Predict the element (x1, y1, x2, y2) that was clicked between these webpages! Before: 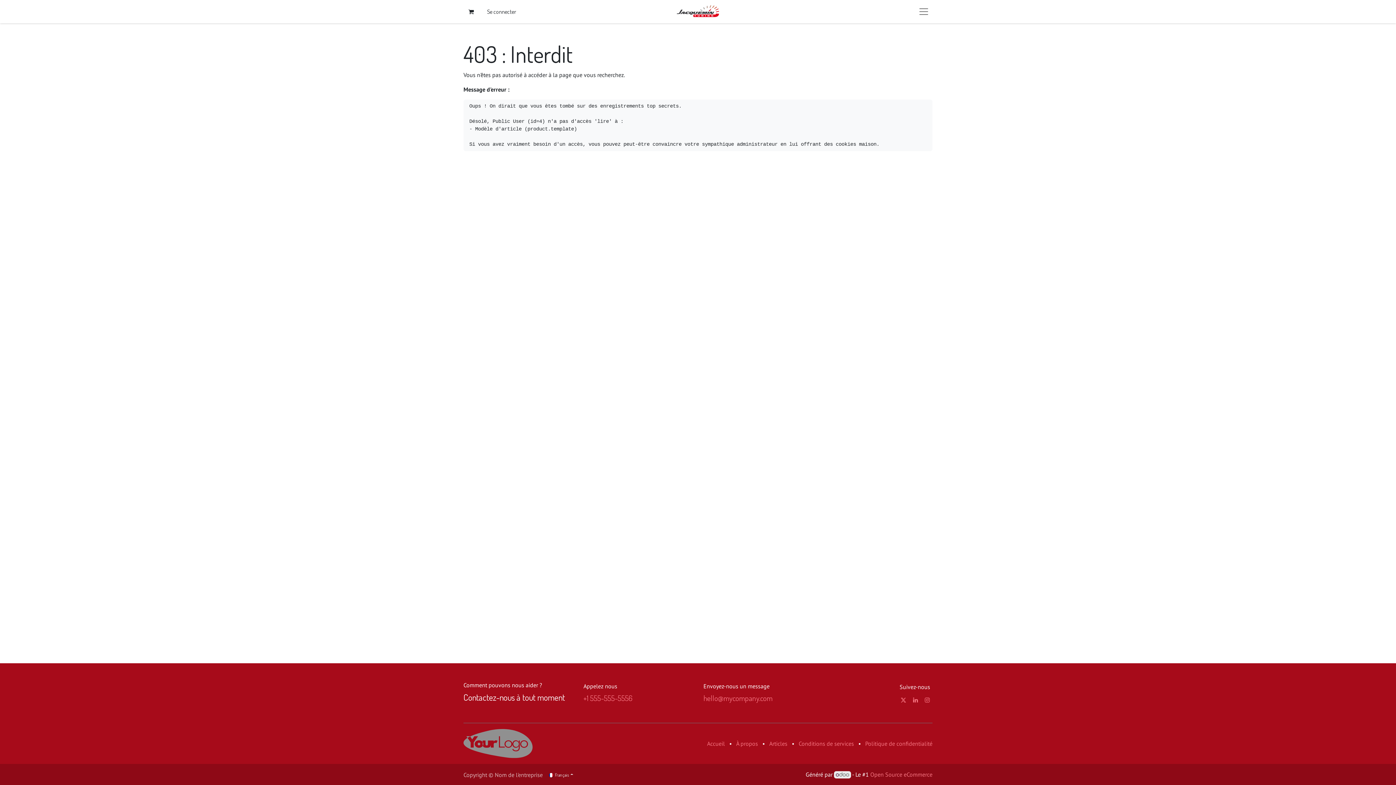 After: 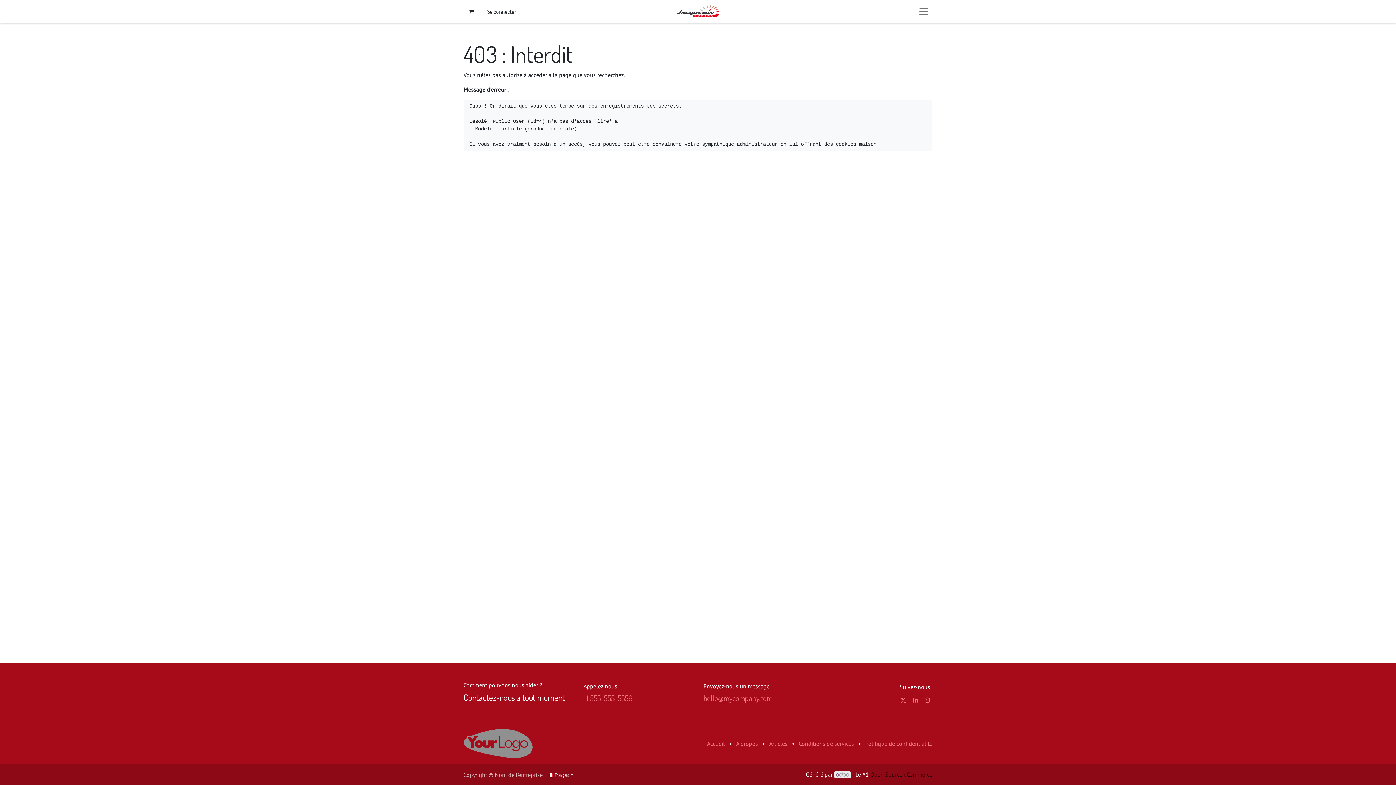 Action: bbox: (870, 771, 932, 778) label: Open Source eCommerce